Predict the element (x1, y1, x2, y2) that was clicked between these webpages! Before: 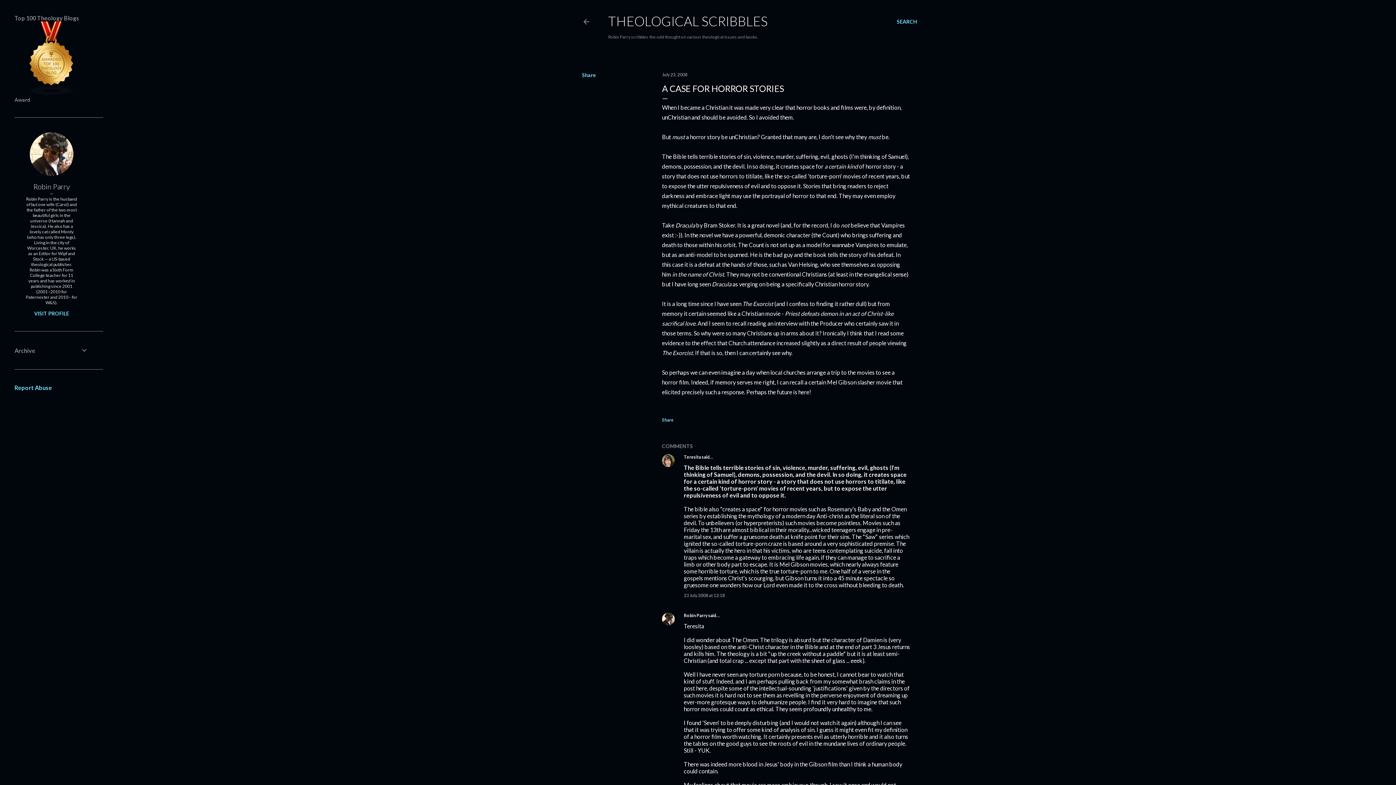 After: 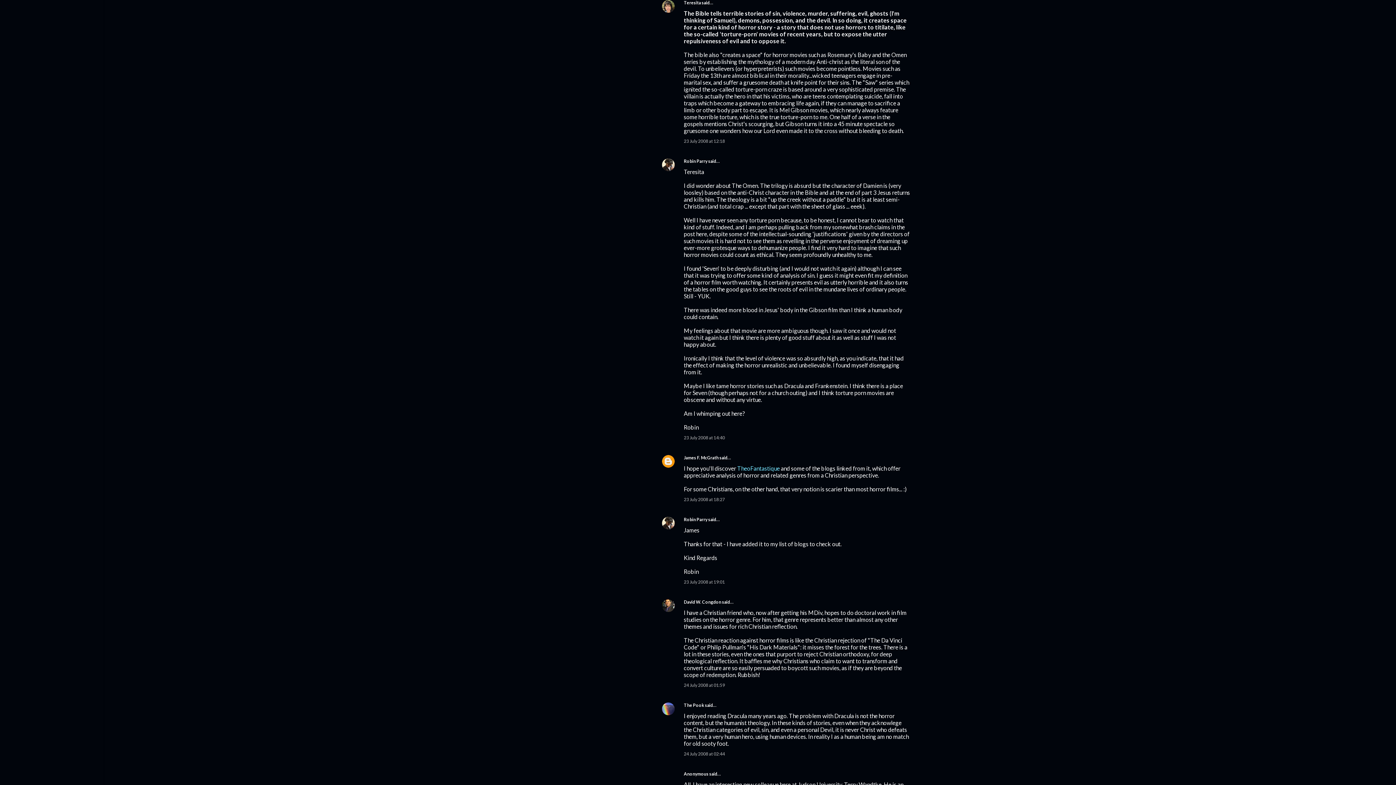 Action: bbox: (684, 593, 725, 598) label: 23 July 2008 at 12:18